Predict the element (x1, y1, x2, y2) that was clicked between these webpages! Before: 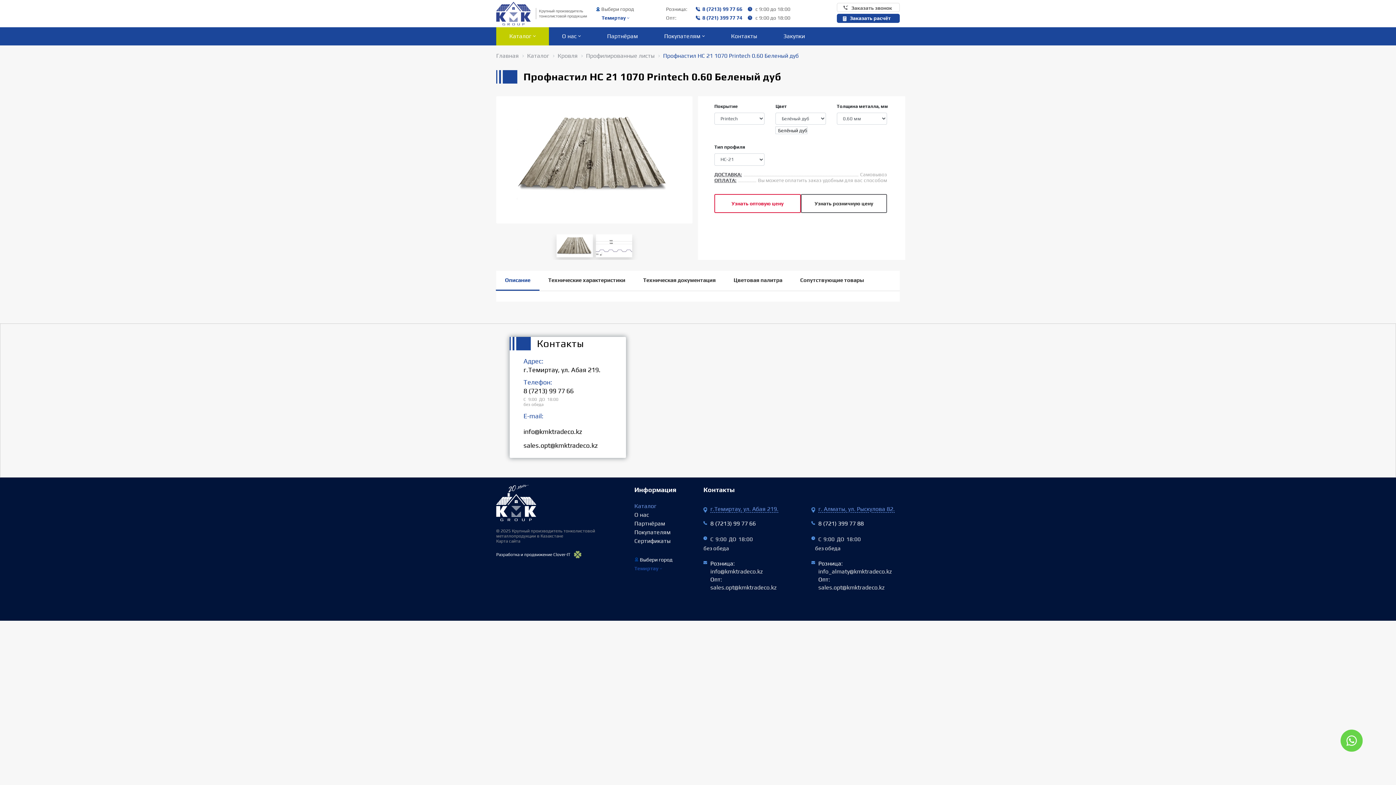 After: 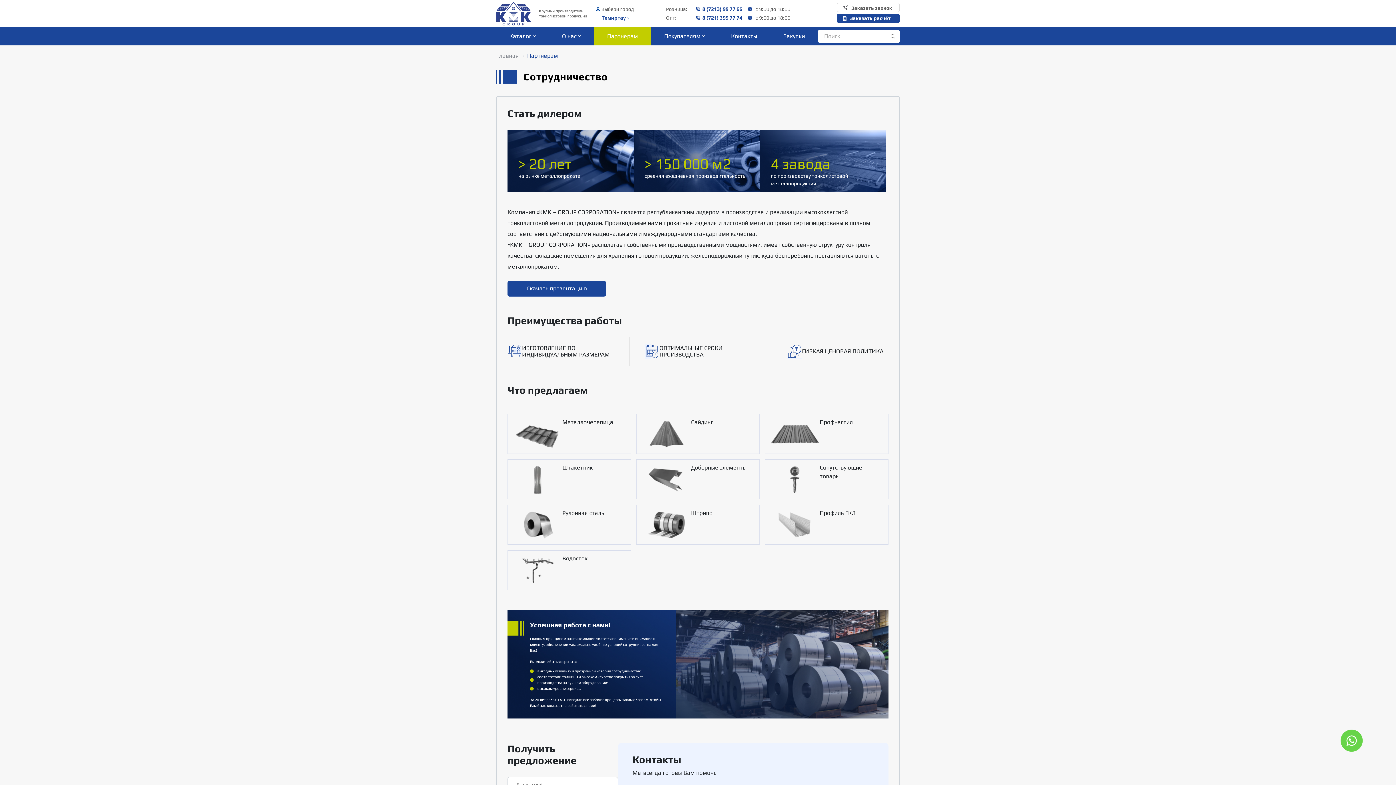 Action: bbox: (634, 520, 665, 527) label: Партнёрам